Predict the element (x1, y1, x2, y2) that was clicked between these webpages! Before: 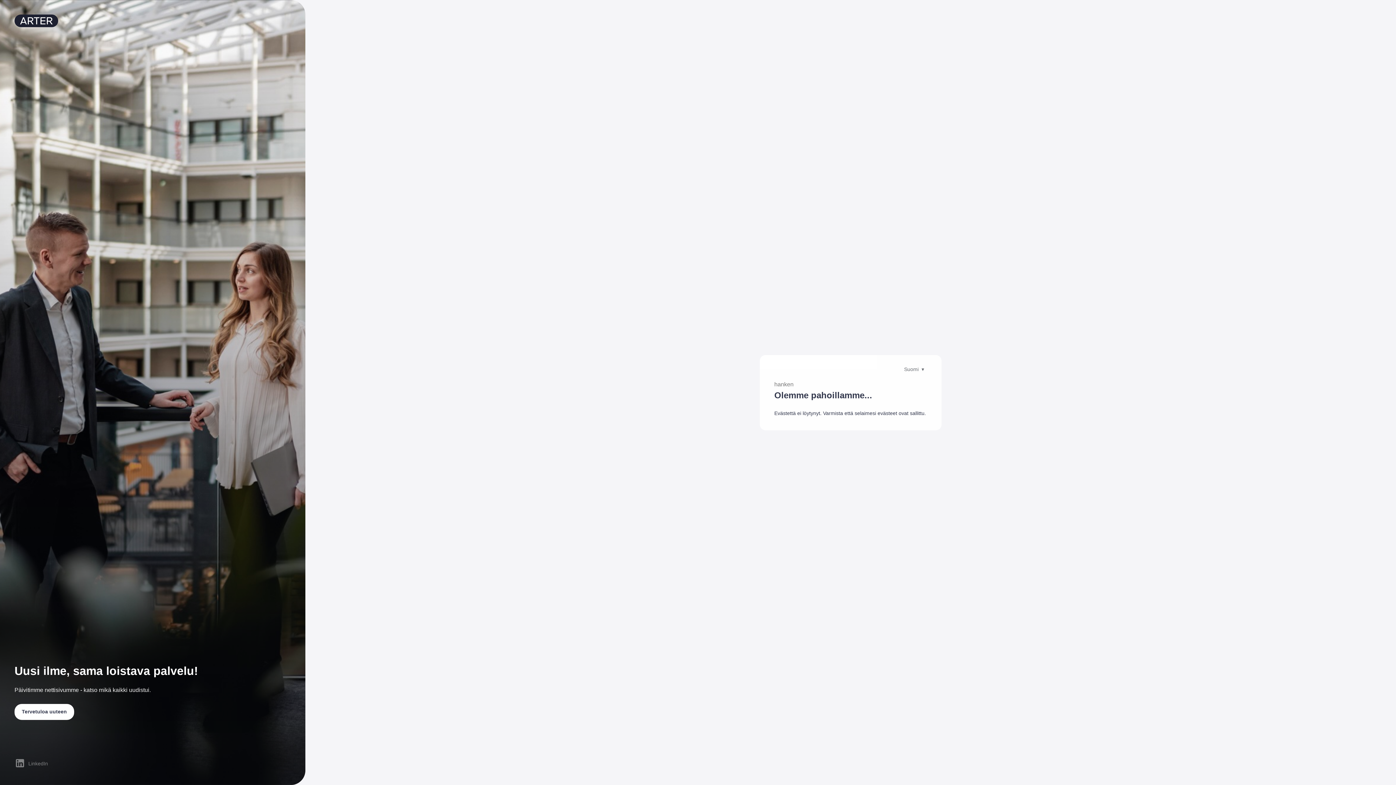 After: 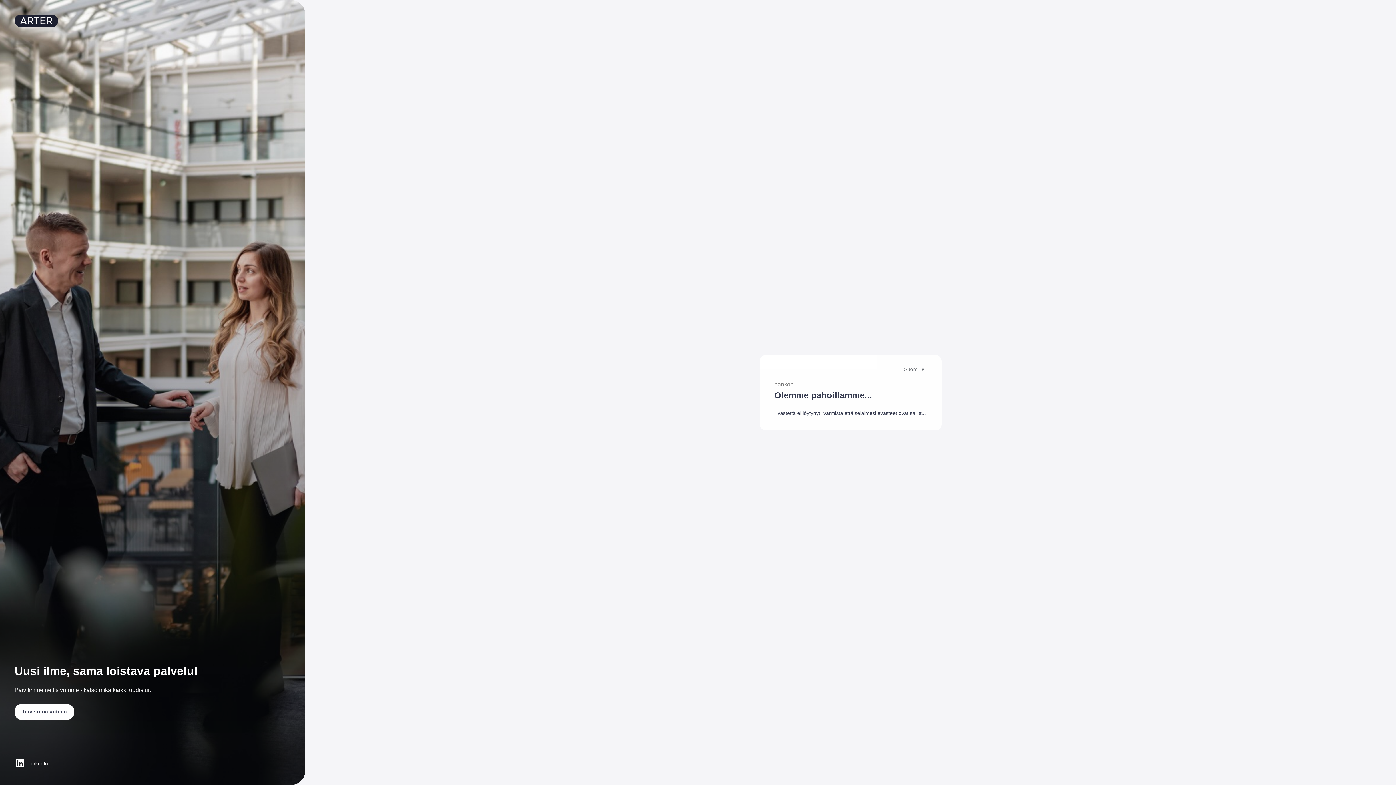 Action: label: LinkedIn bbox: (14, 758, 48, 769)